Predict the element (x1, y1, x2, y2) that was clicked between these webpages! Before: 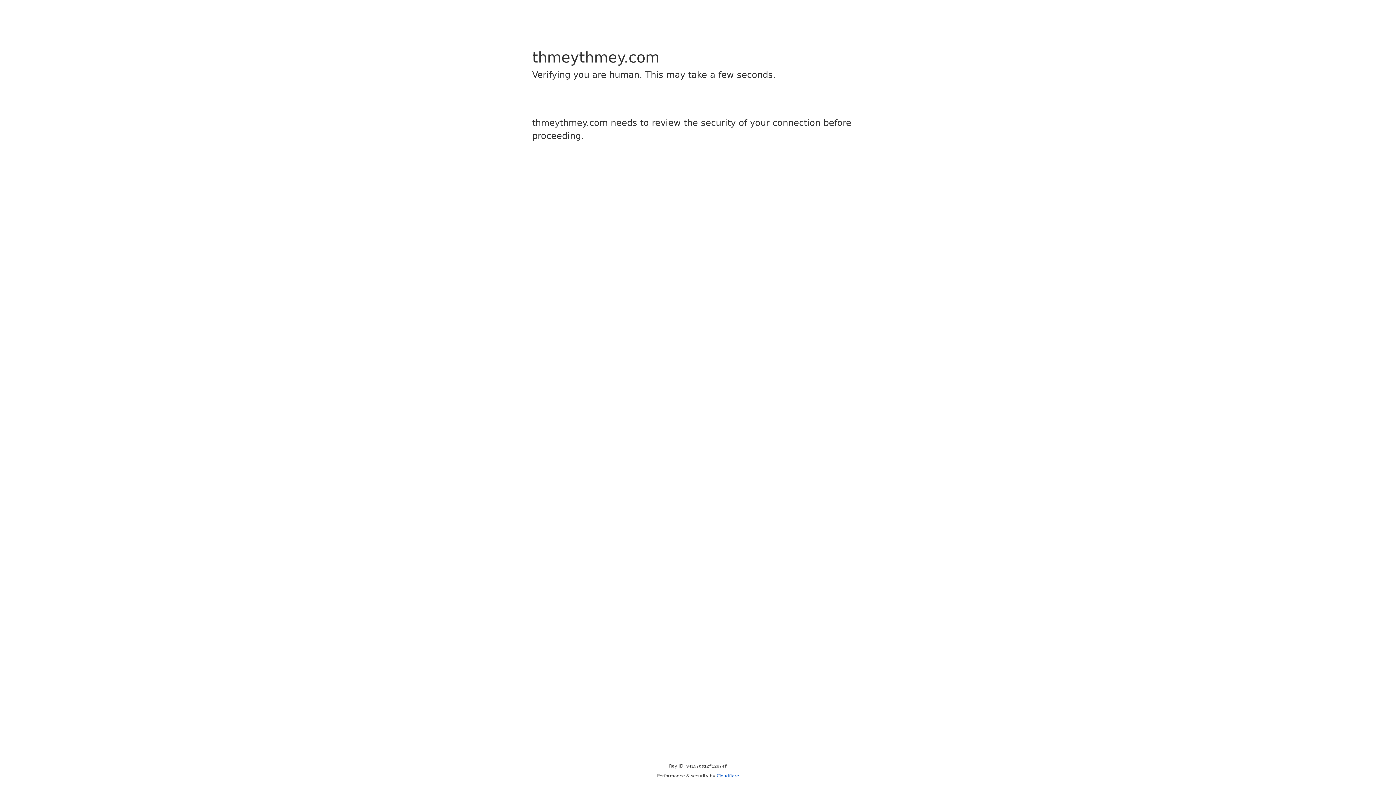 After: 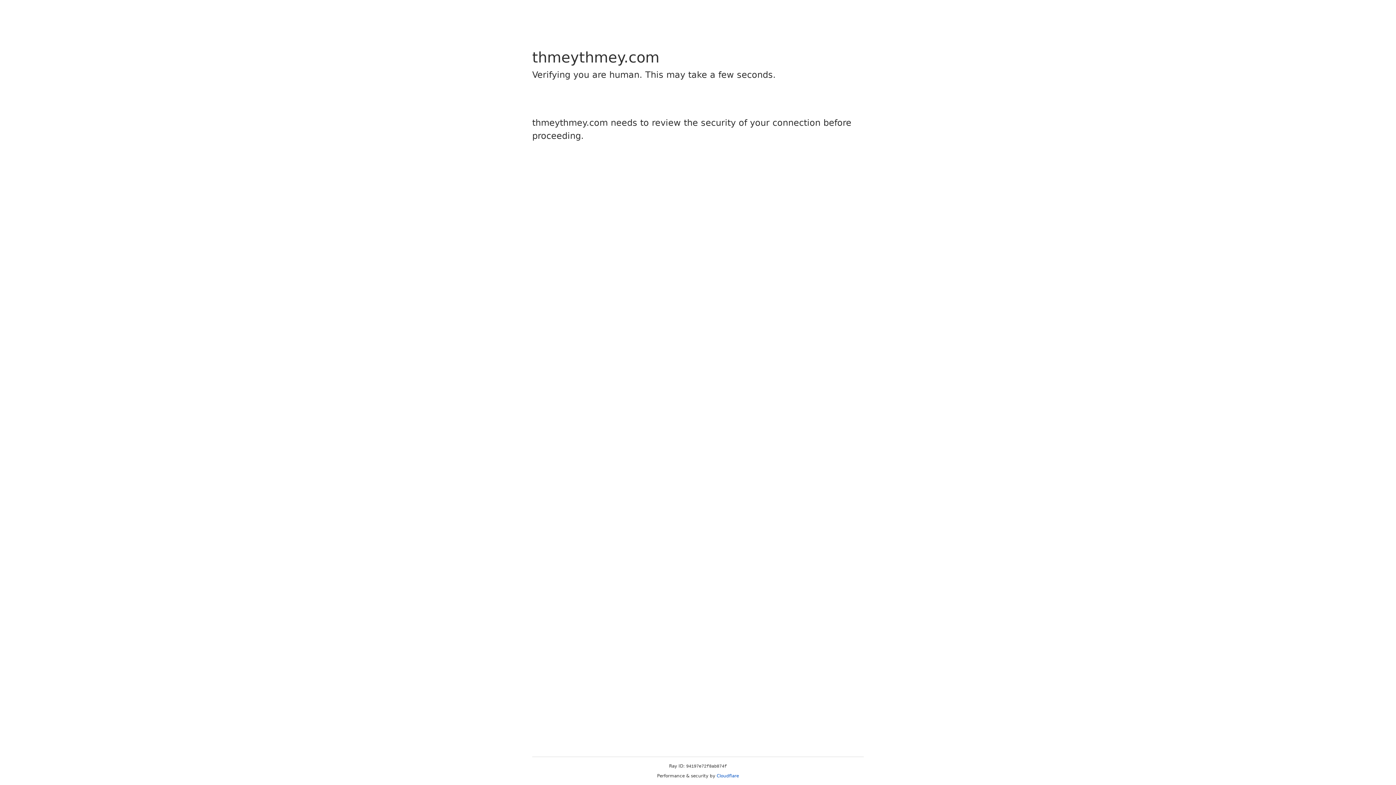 Action: bbox: (716, 773, 739, 778) label: Cloudflare